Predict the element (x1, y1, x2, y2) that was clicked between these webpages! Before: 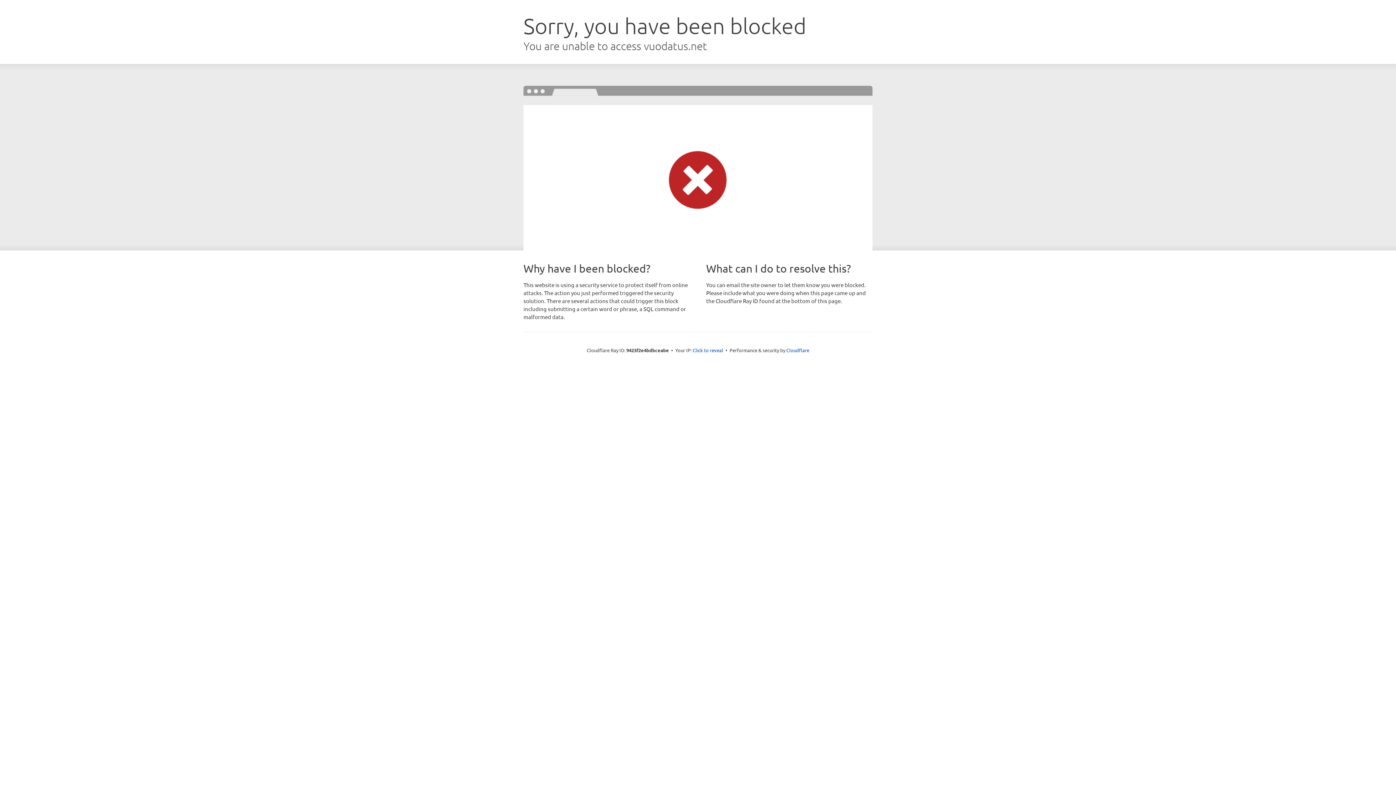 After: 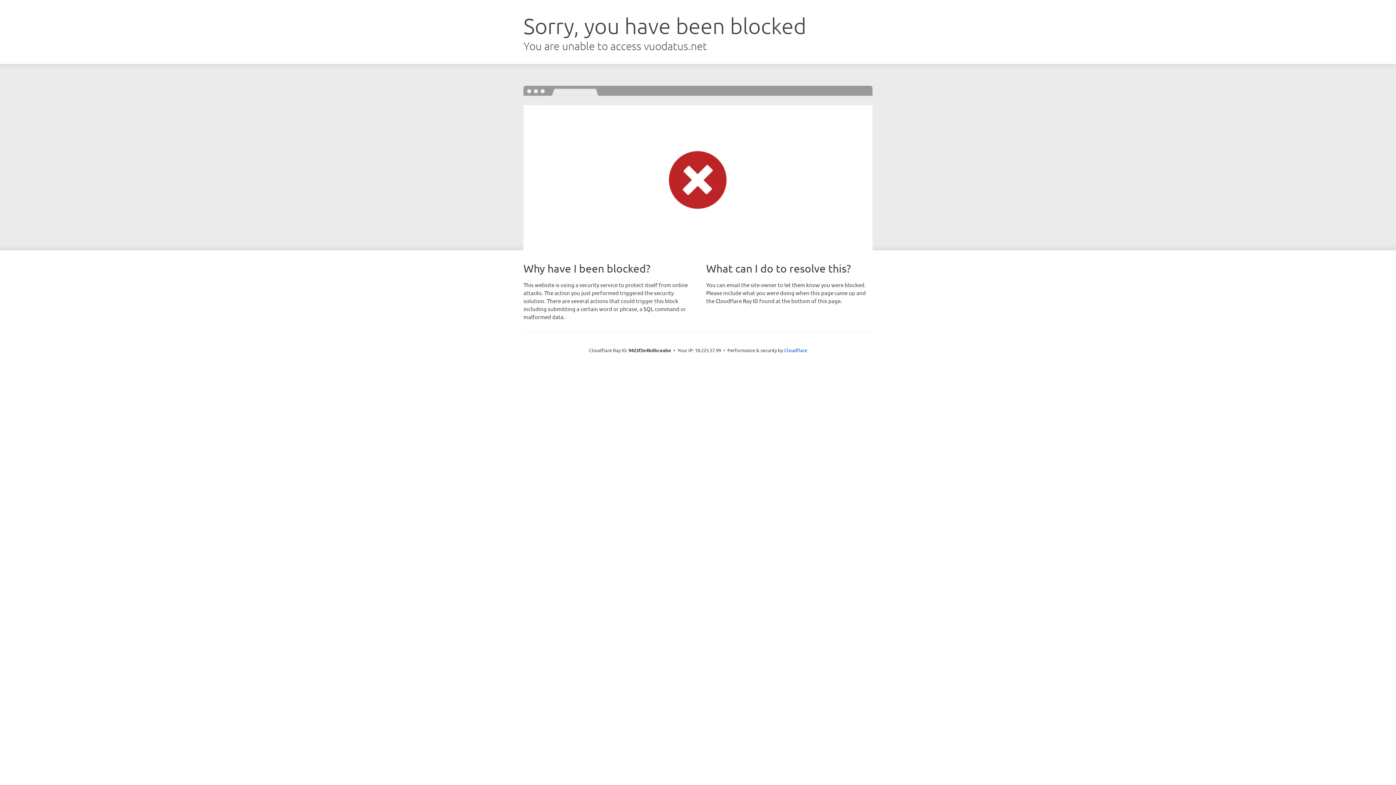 Action: label: Click to reveal bbox: (692, 346, 723, 353)